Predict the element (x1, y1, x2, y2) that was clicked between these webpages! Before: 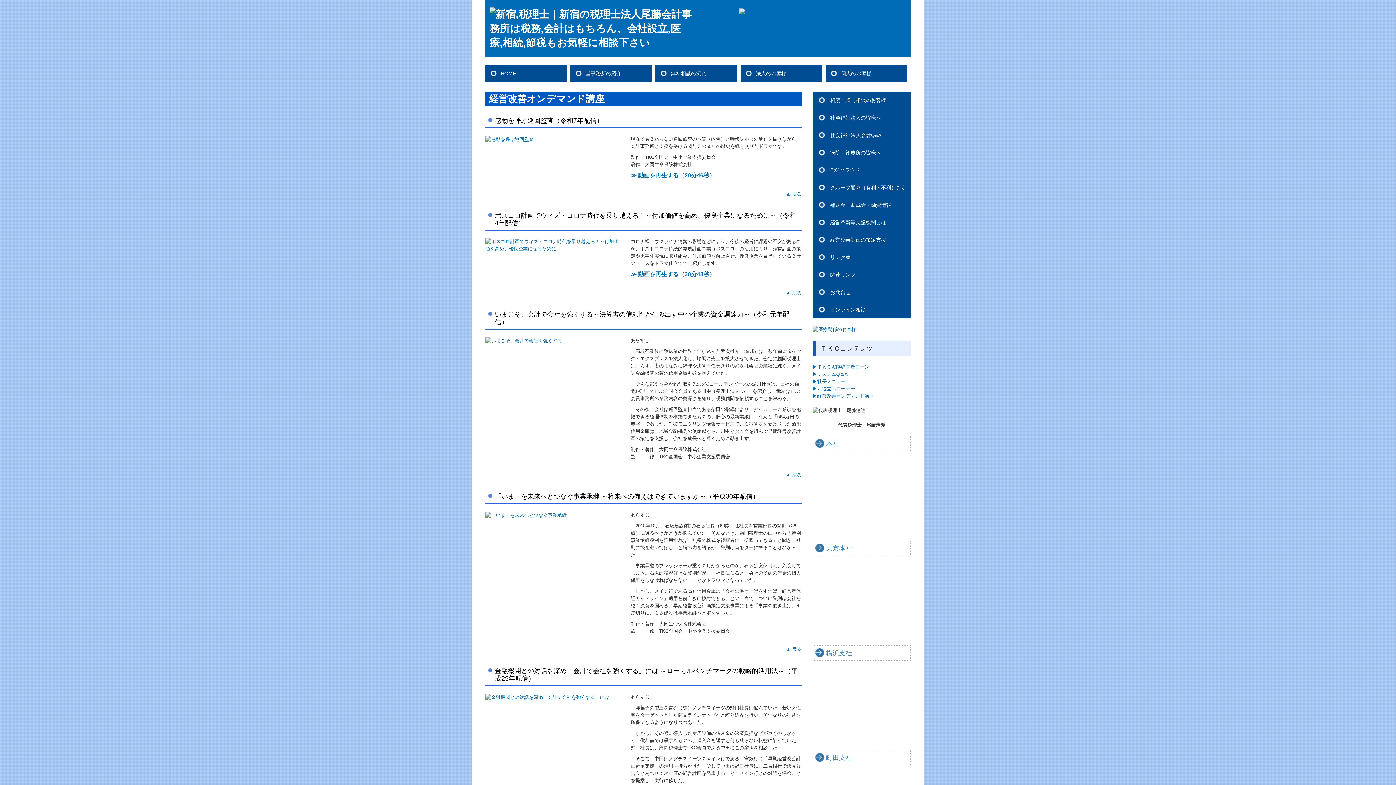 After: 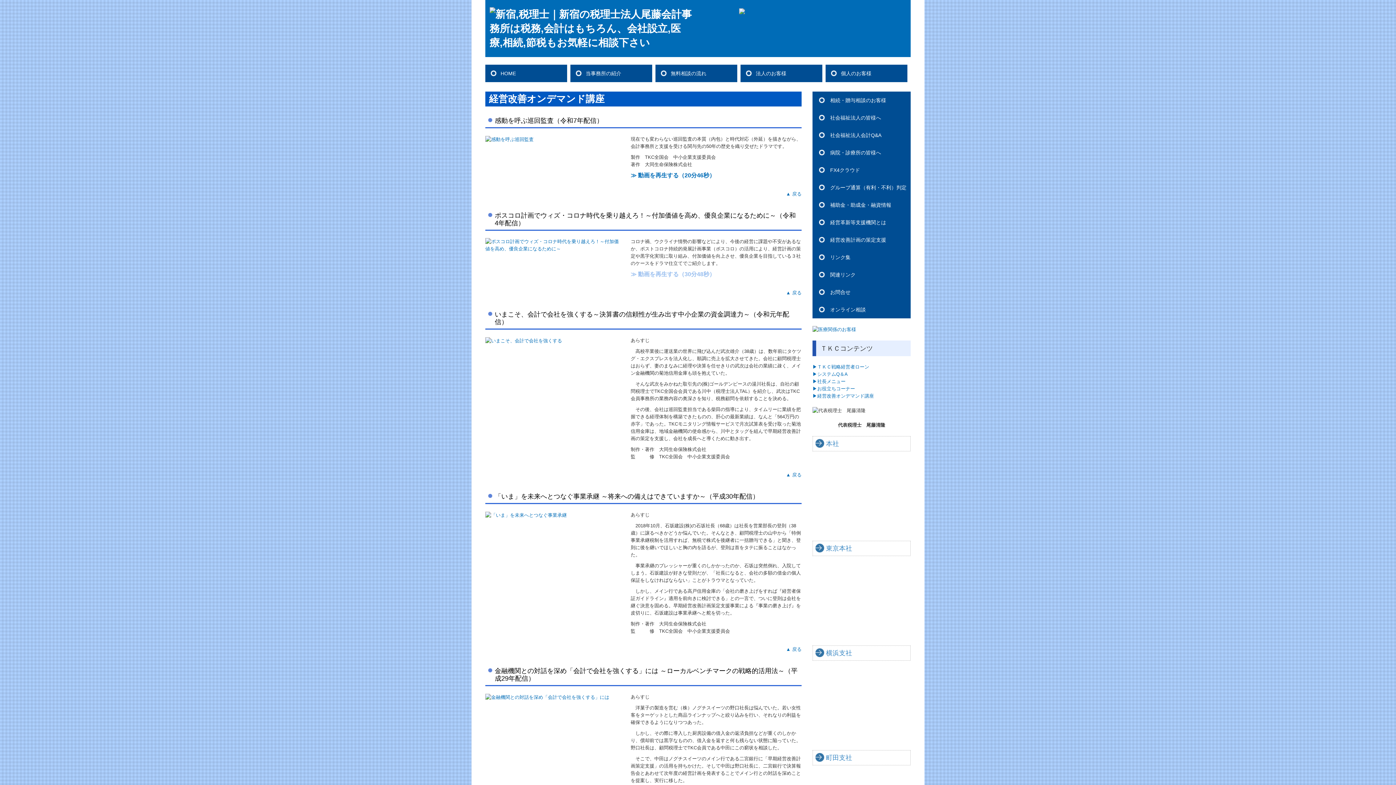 Action: label: ≫ 動画を再生する（30分48秒） bbox: (630, 271, 715, 277)